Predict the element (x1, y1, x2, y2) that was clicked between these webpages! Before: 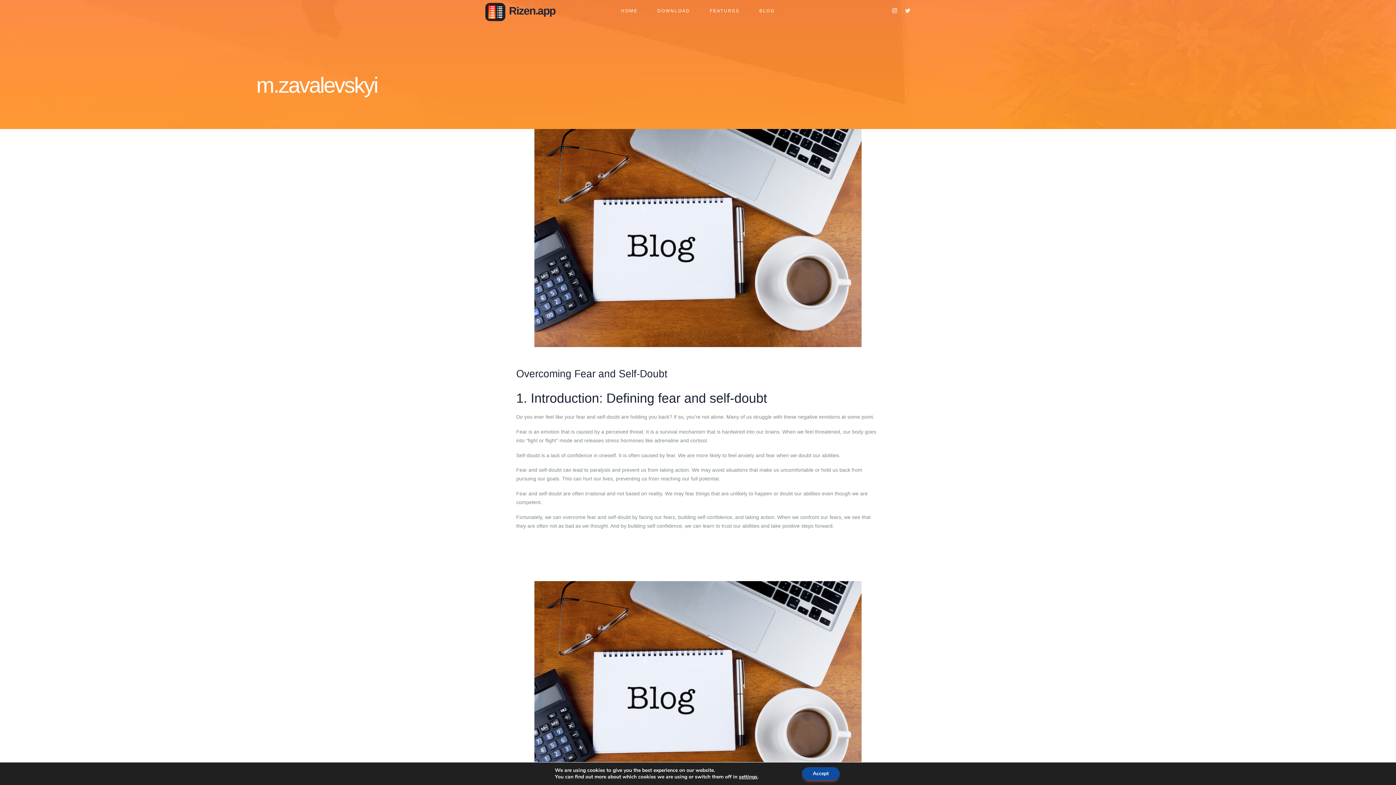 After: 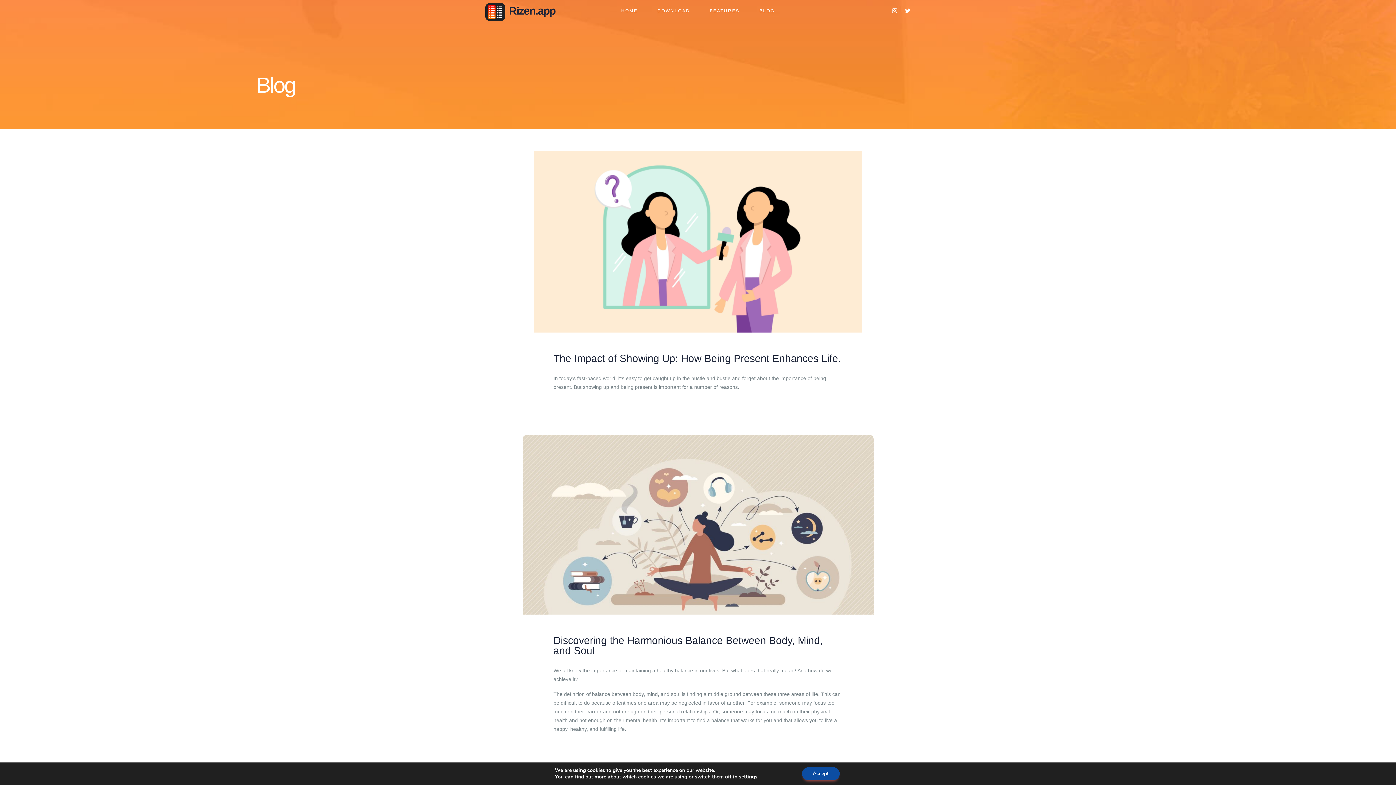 Action: label: BLOG bbox: (759, 4, 775, 17)